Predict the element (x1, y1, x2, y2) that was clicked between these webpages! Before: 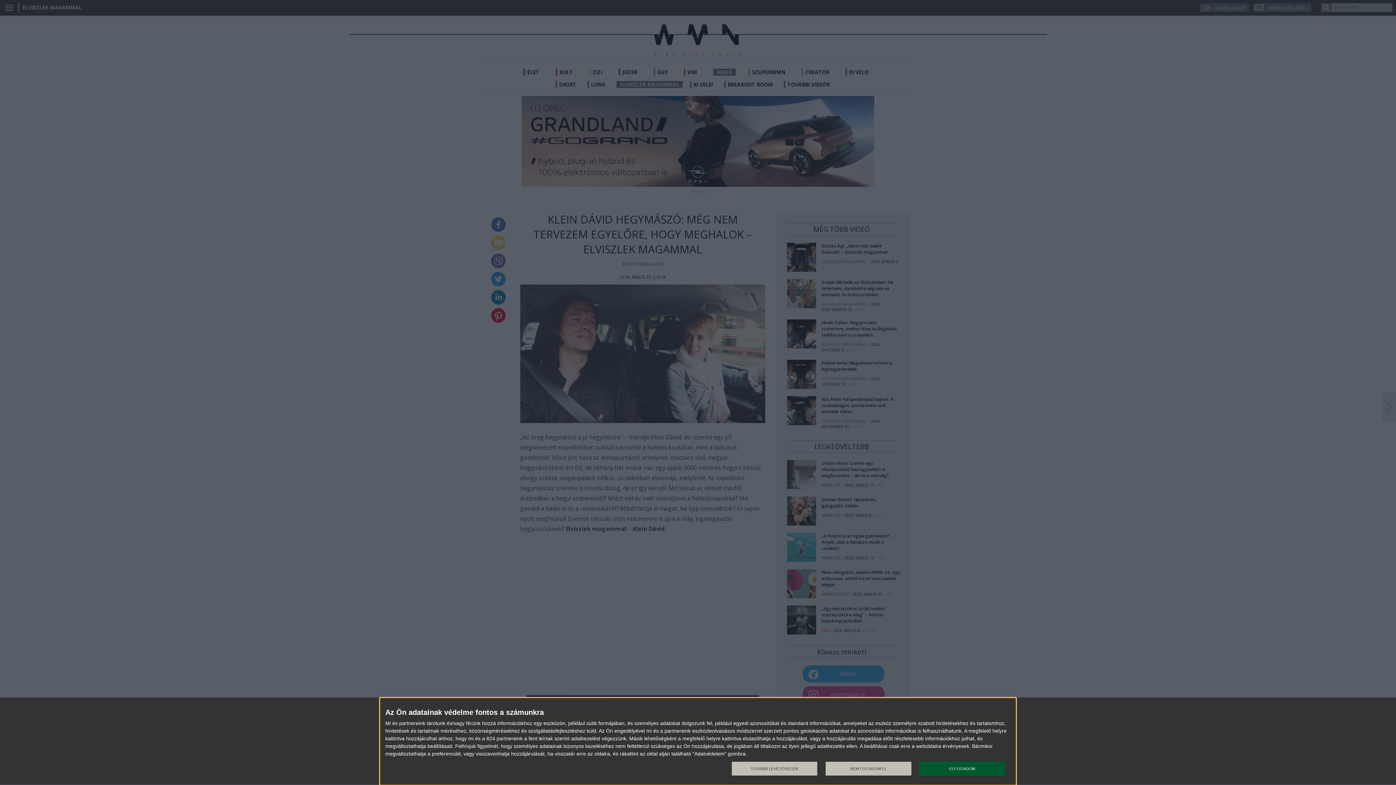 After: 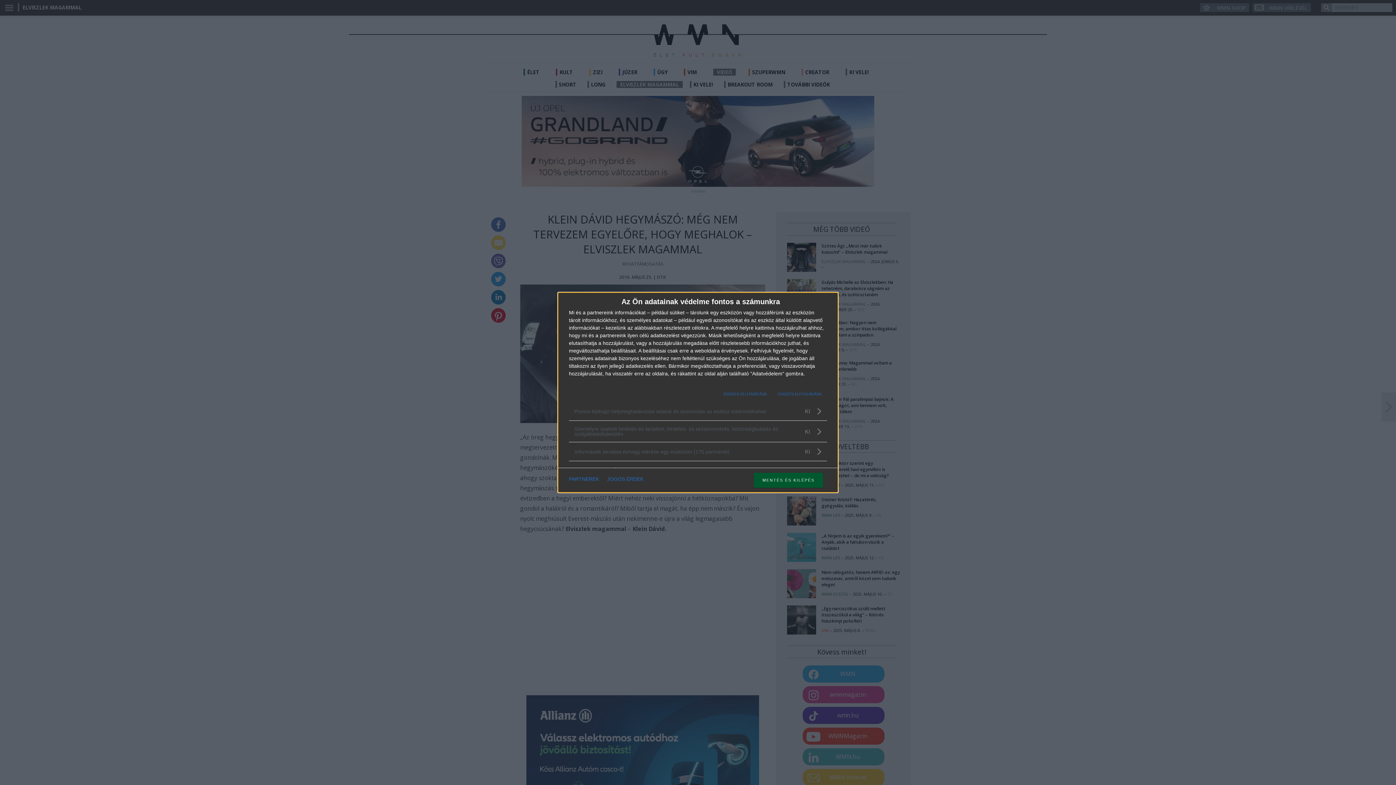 Action: bbox: (731, 761, 817, 776) label: TOVÁBBI LEHETŐSÉGEK